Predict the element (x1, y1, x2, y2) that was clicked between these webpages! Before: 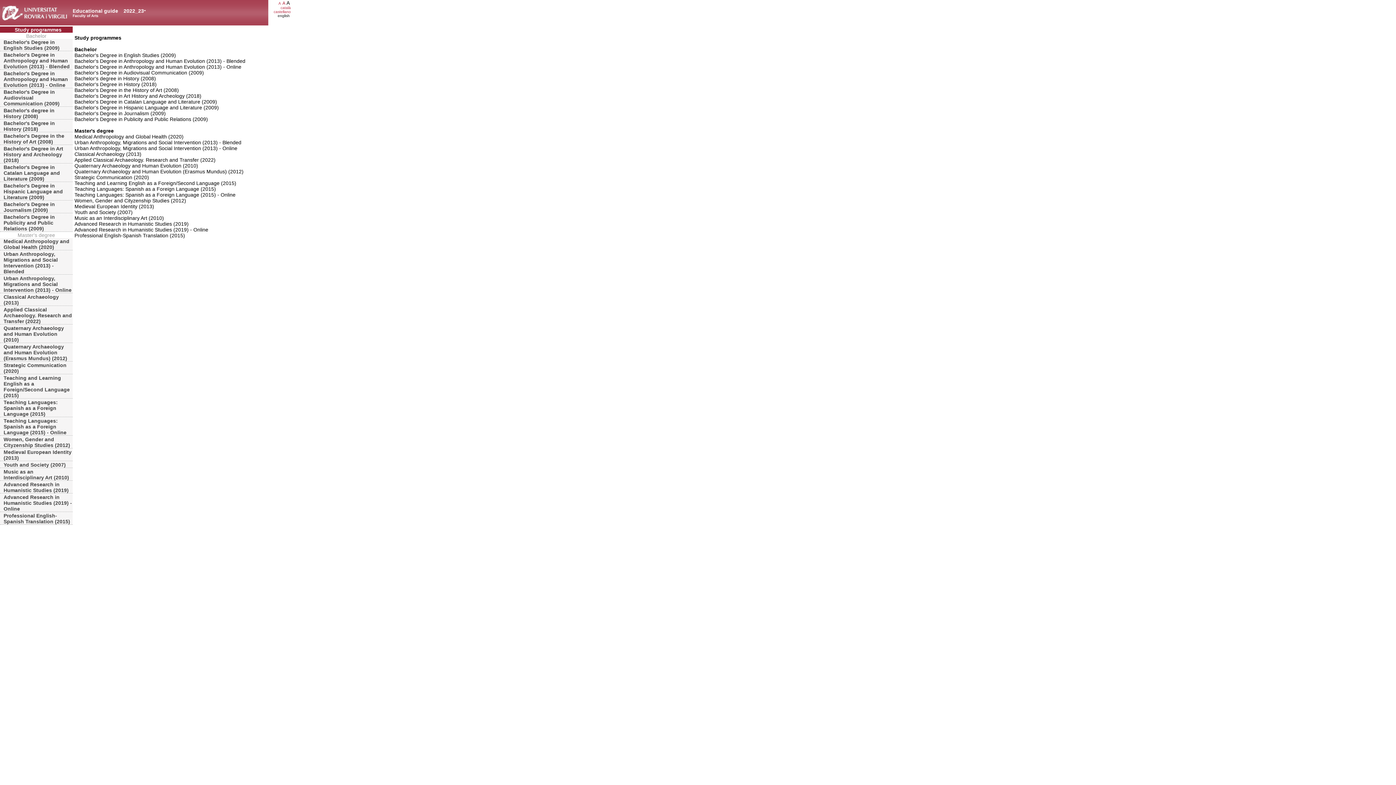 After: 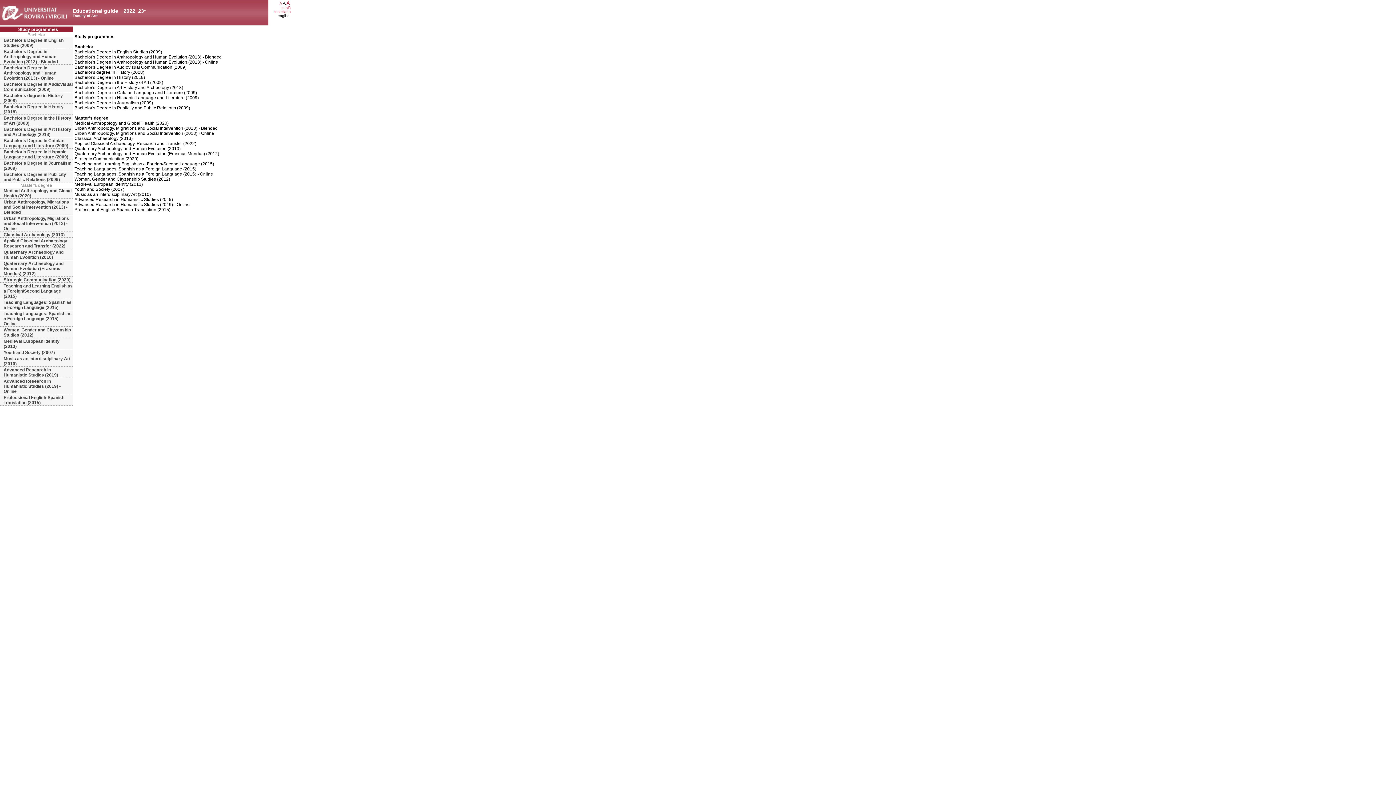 Action: label: A bbox: (282, 0, 285, 5)